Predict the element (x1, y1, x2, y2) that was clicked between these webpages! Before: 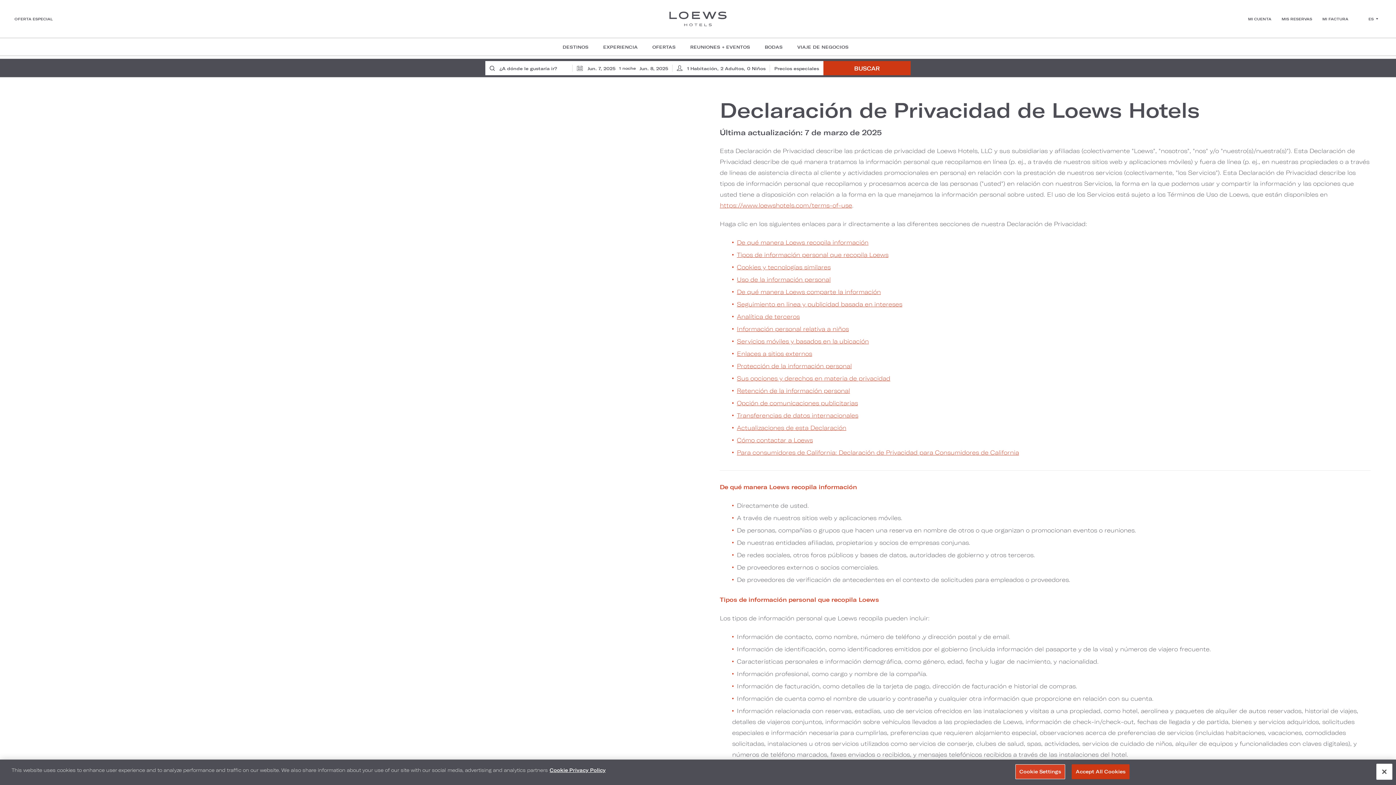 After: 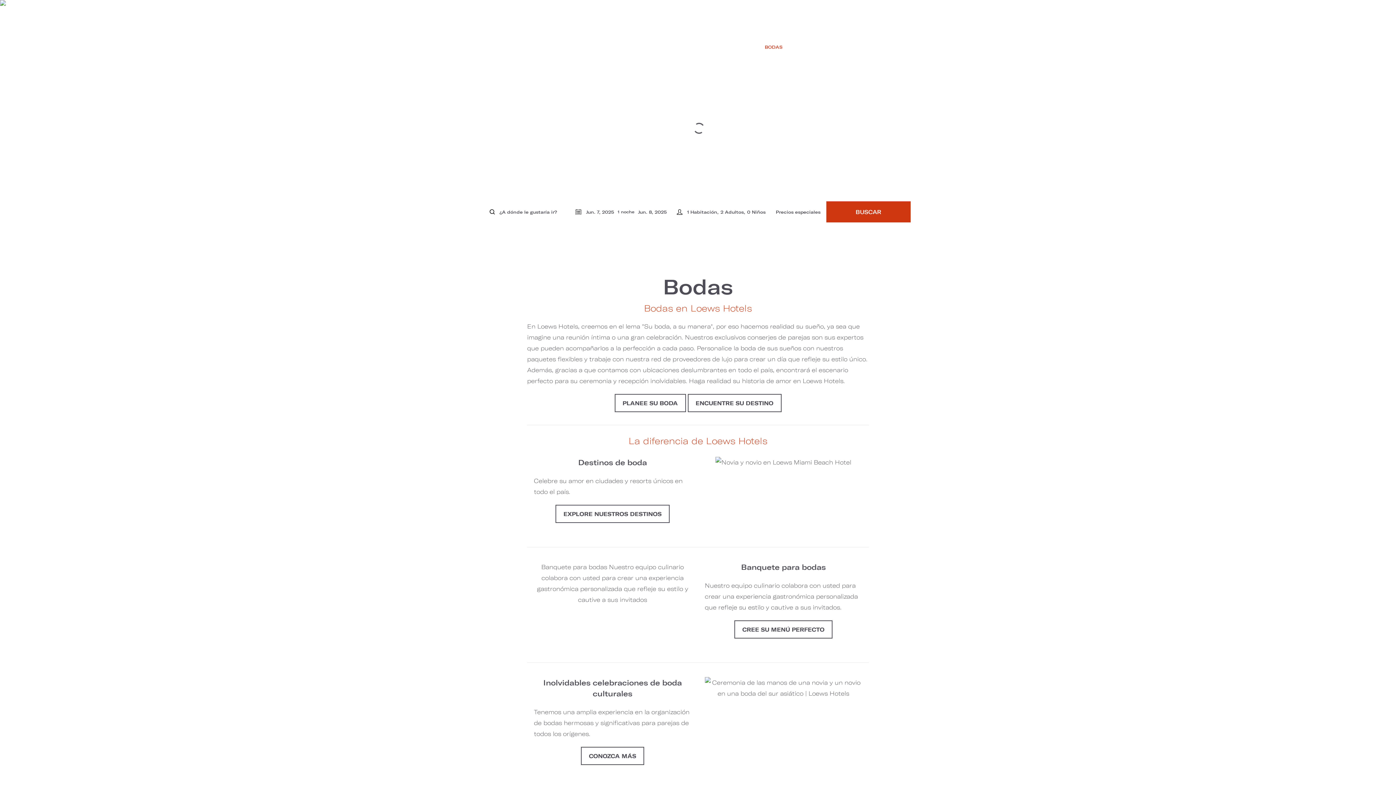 Action: label: Weddings. Activate to open submenu bbox: (764, 40, 782, 53)